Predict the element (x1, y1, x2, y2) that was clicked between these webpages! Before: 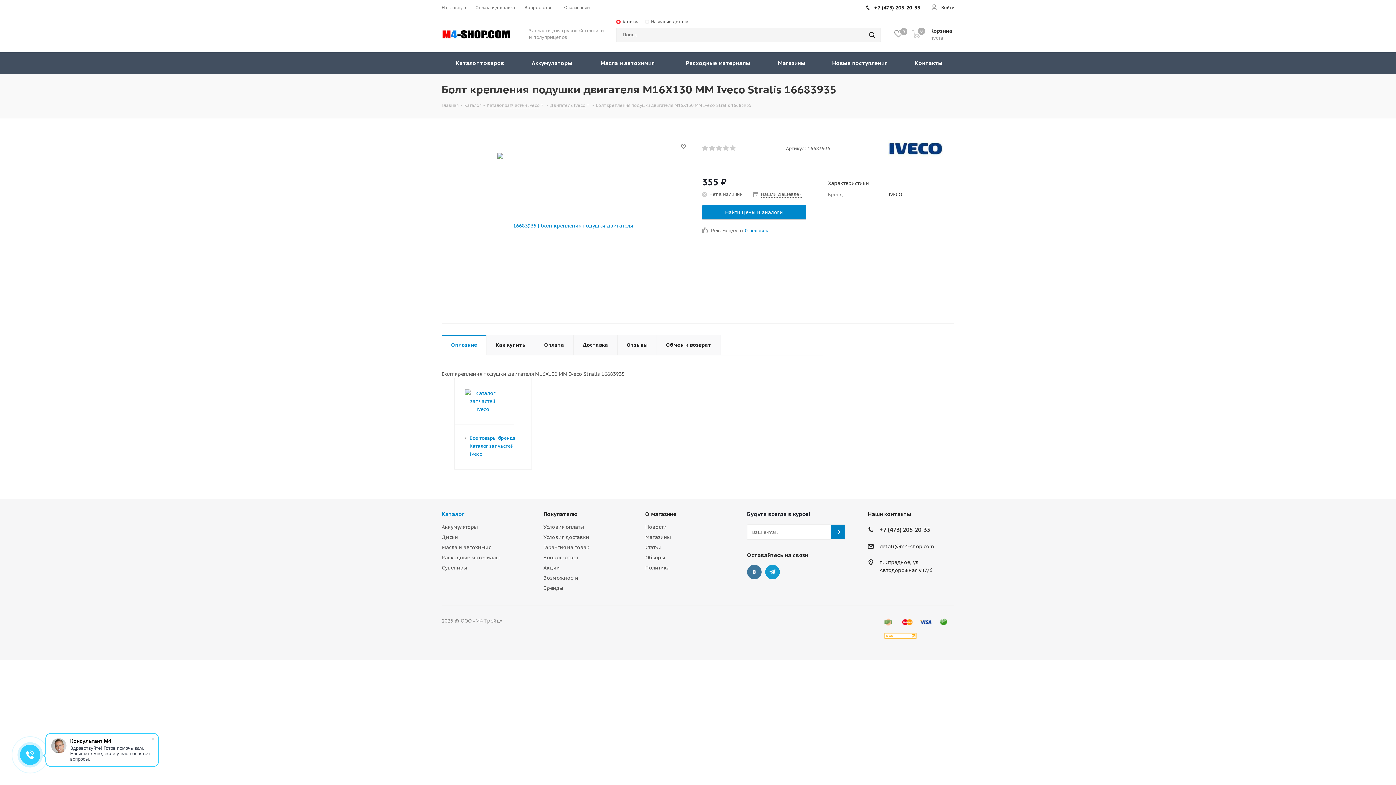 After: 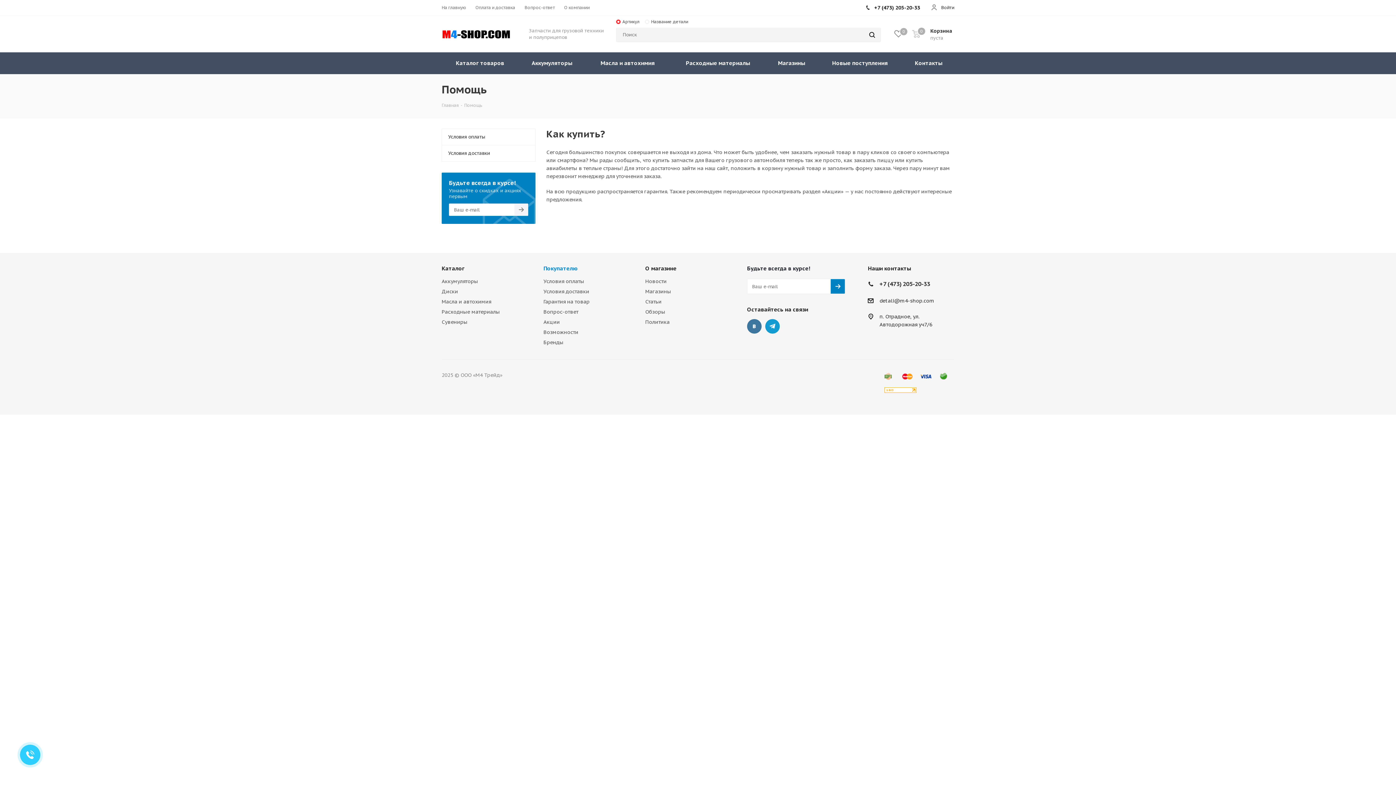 Action: bbox: (543, 510, 577, 517) label: Покупателю